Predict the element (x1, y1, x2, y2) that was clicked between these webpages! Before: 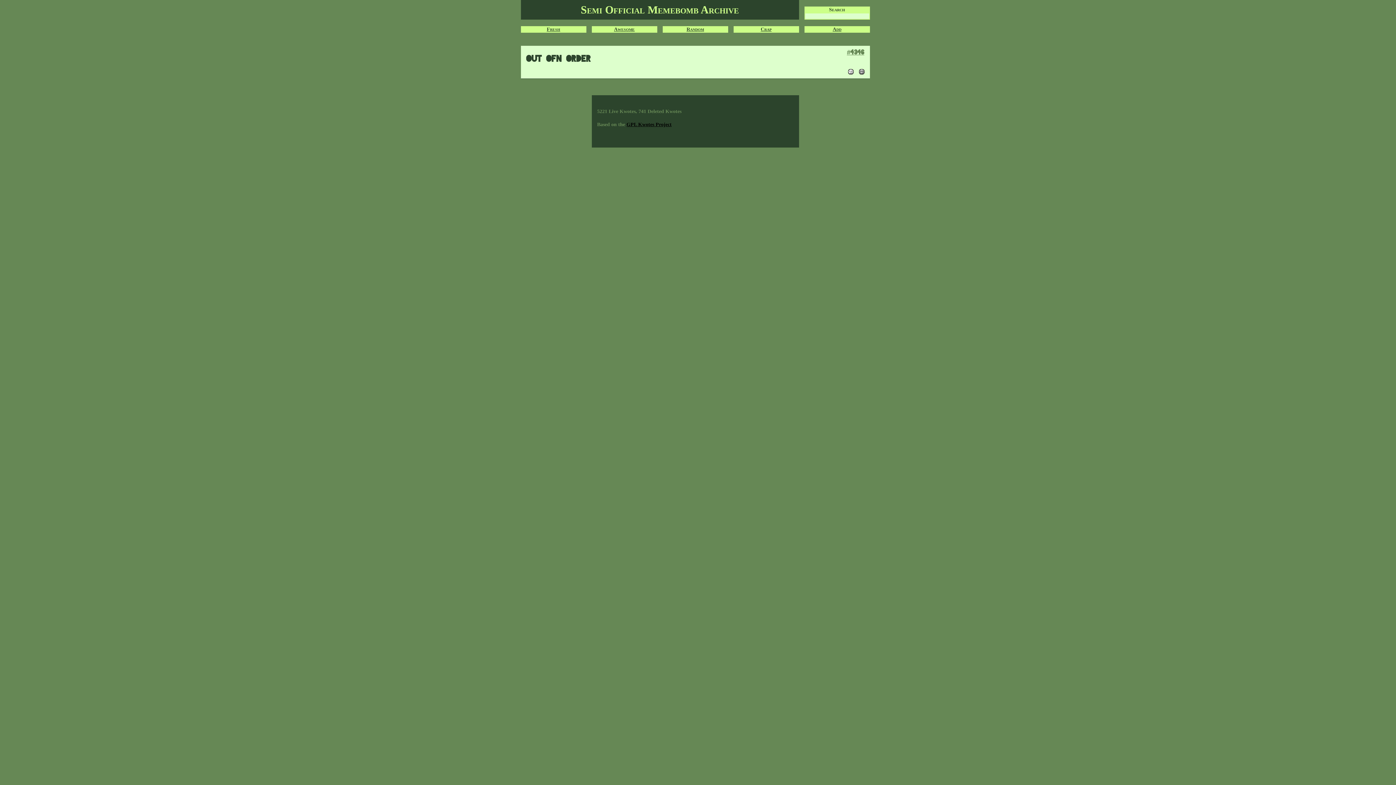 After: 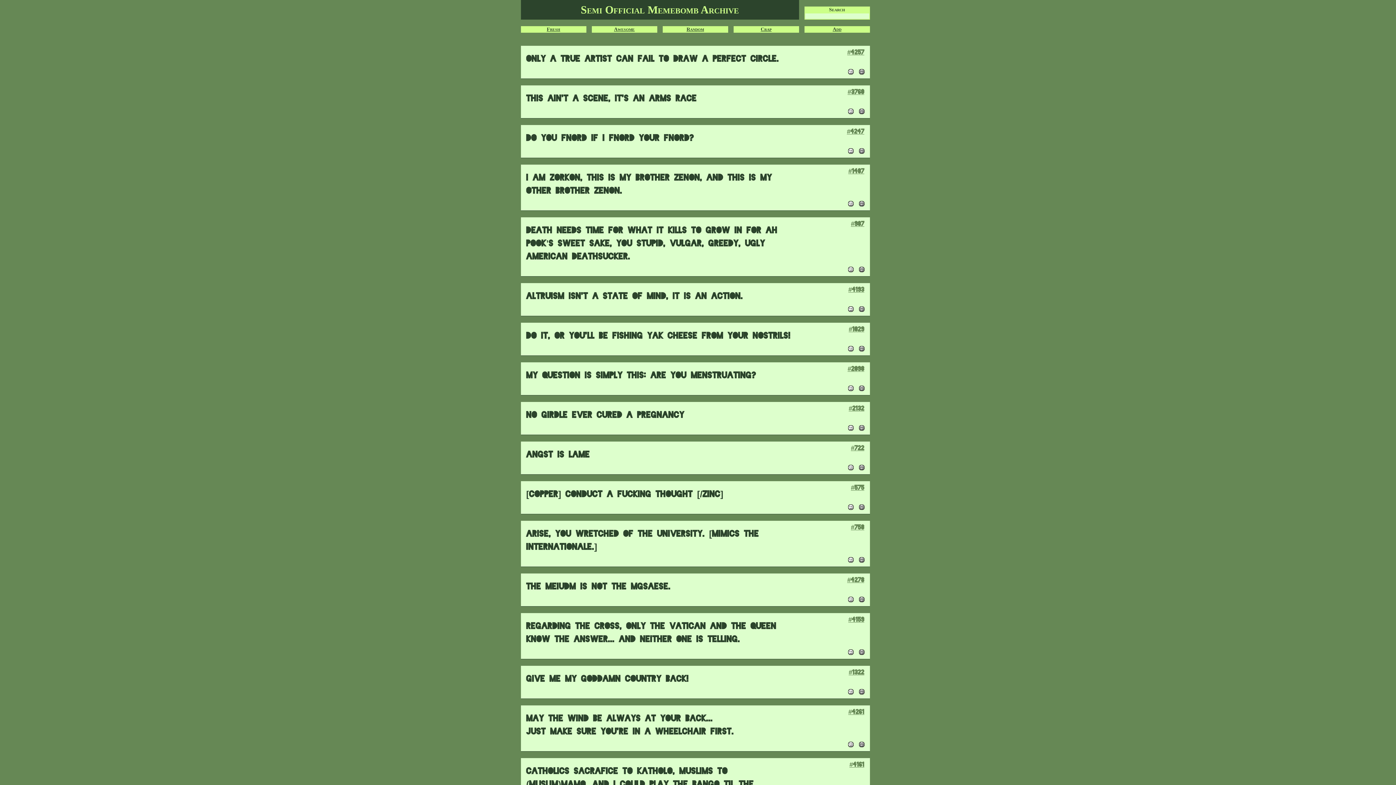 Action: label: Crap bbox: (733, 26, 799, 32)